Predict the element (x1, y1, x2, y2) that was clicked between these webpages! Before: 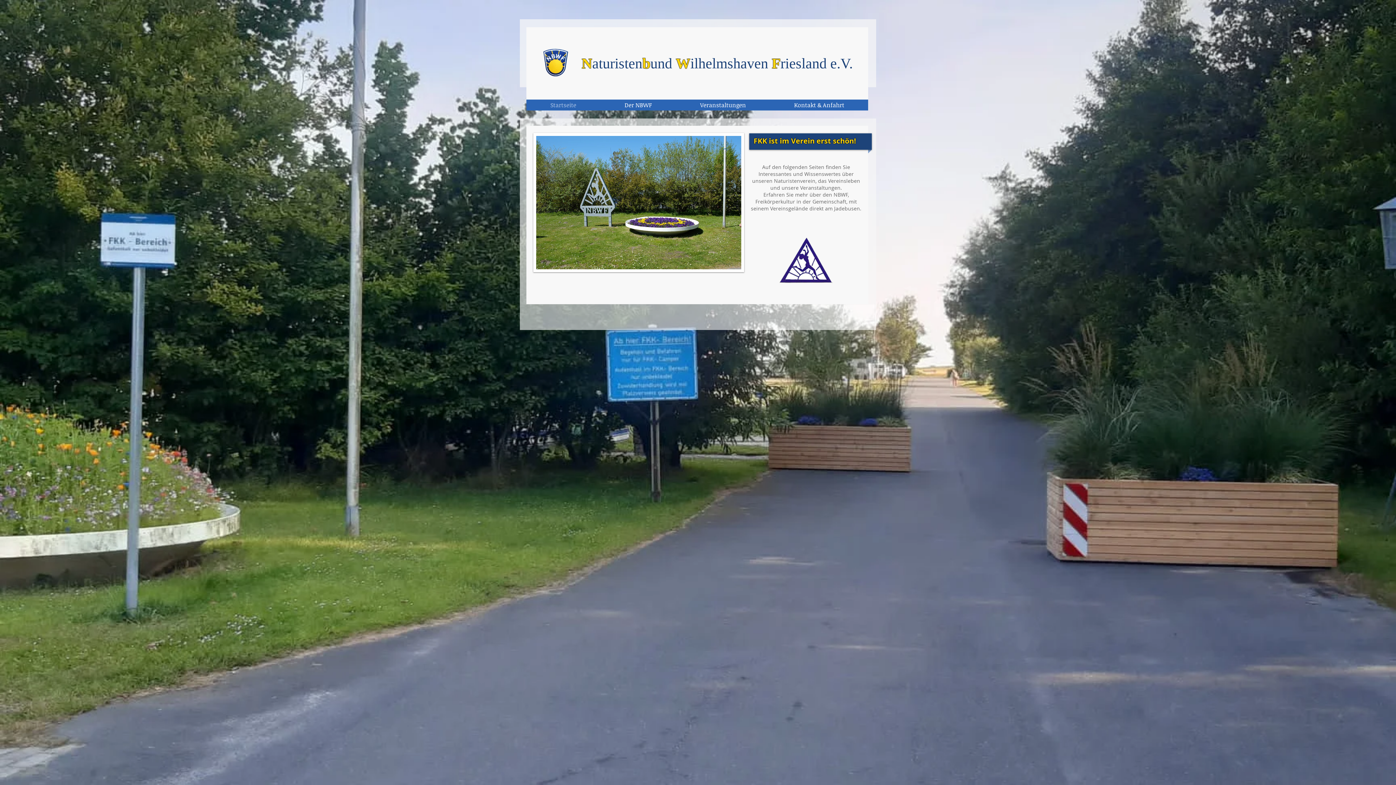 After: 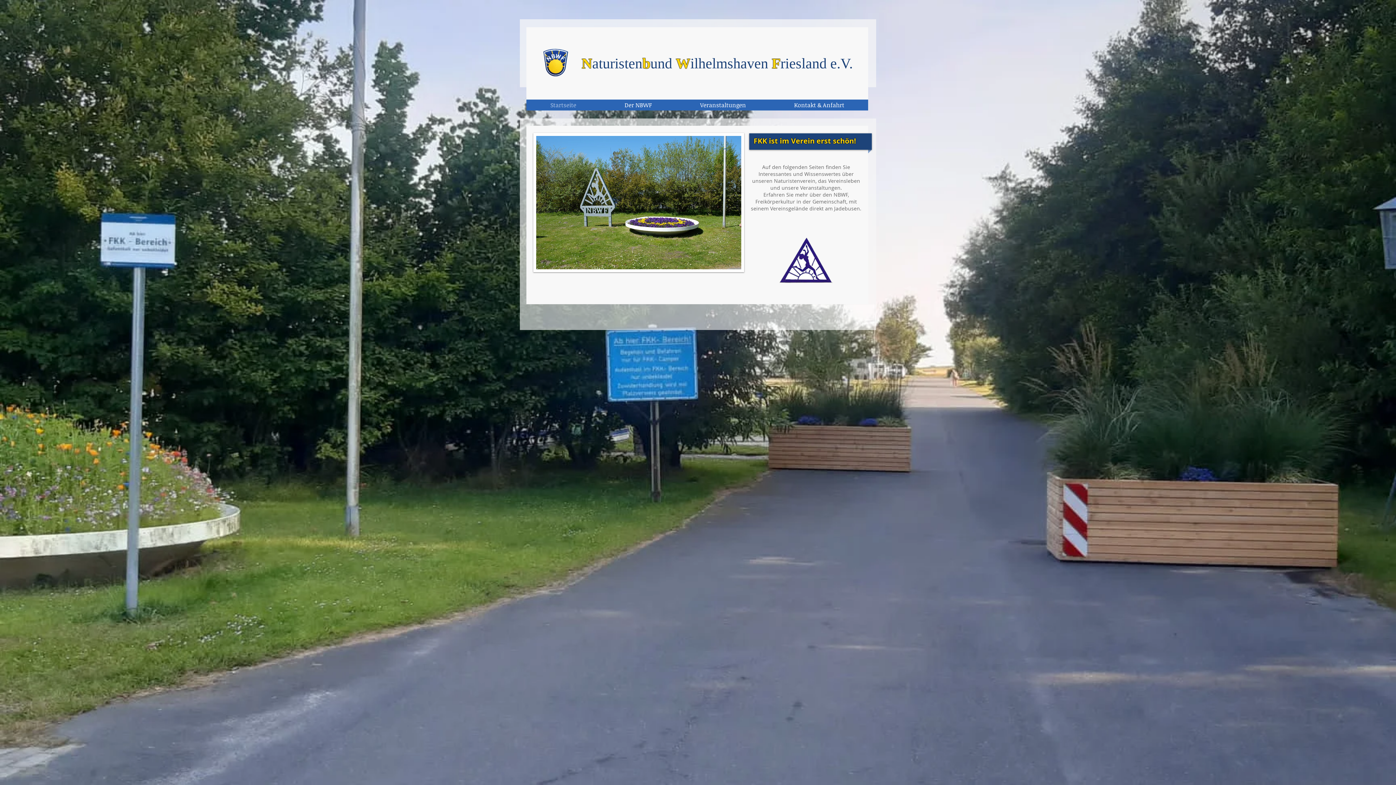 Action: bbox: (539, 46, 571, 79)